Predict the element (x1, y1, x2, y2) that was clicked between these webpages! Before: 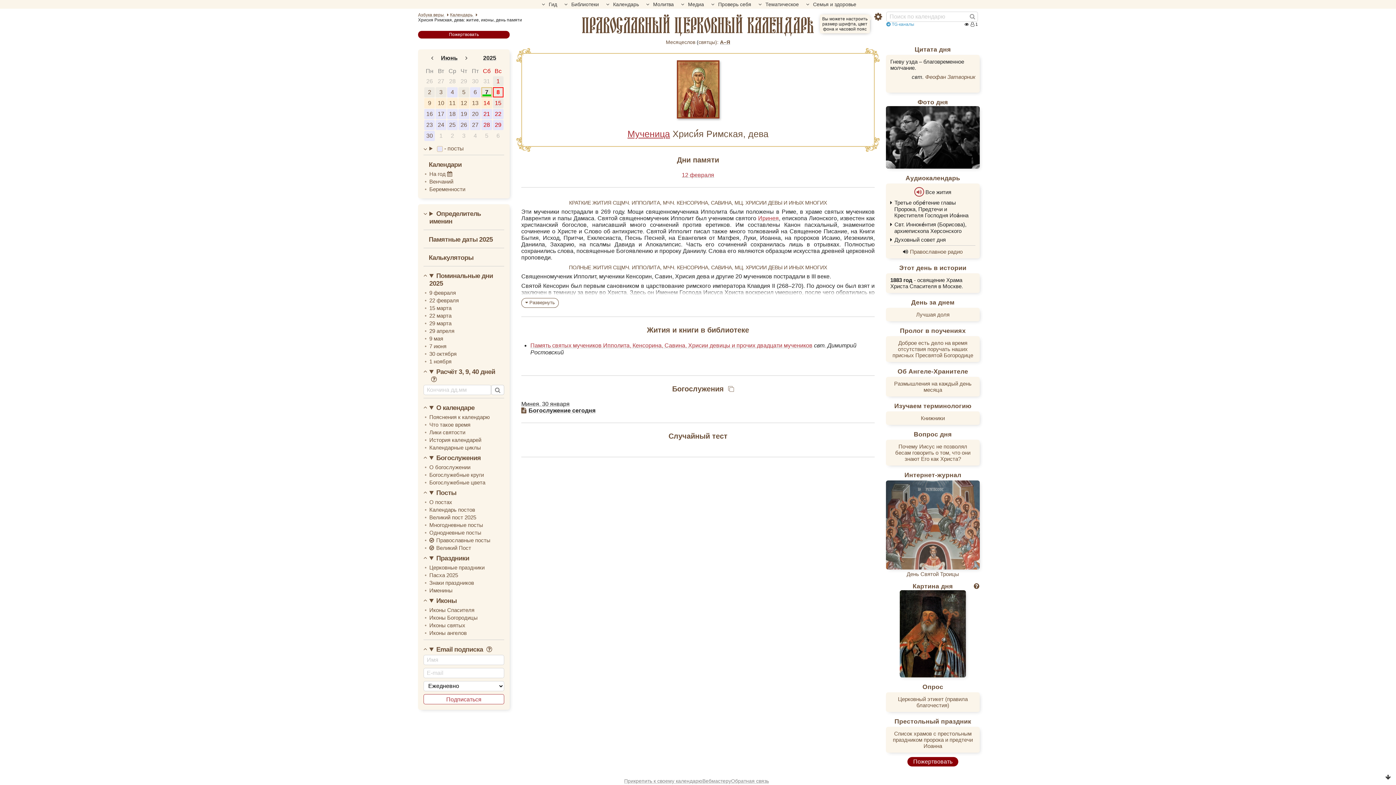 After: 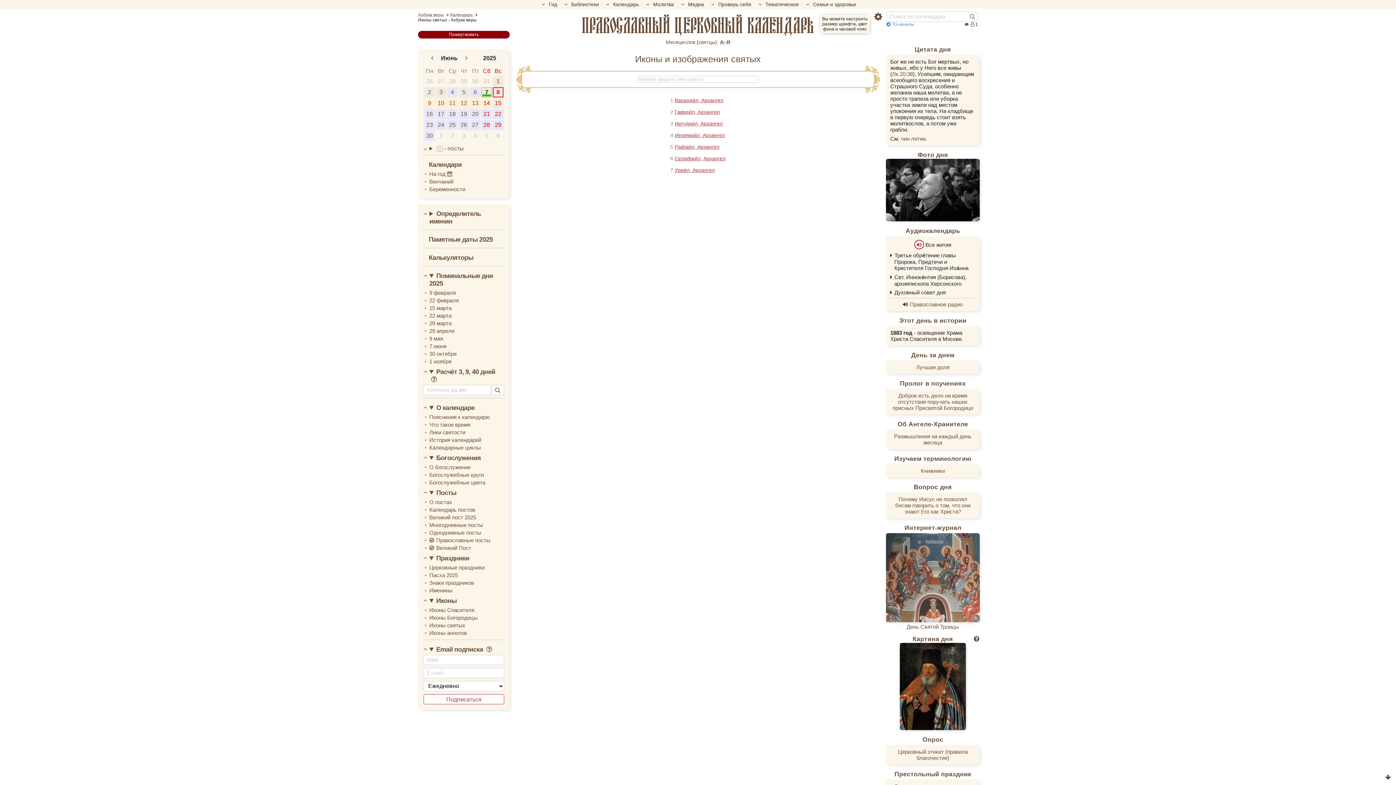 Action: bbox: (429, 629, 504, 637) label: Иконы ангелов